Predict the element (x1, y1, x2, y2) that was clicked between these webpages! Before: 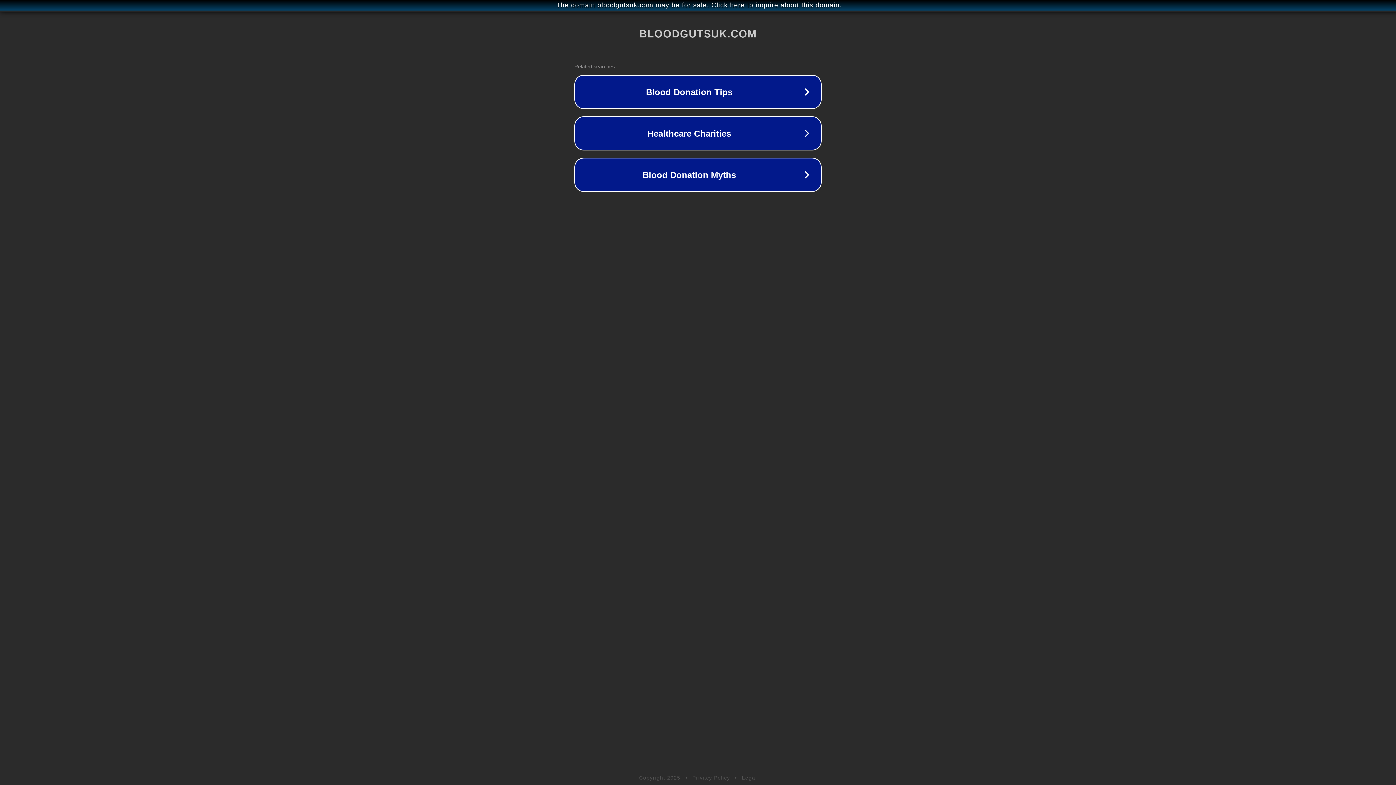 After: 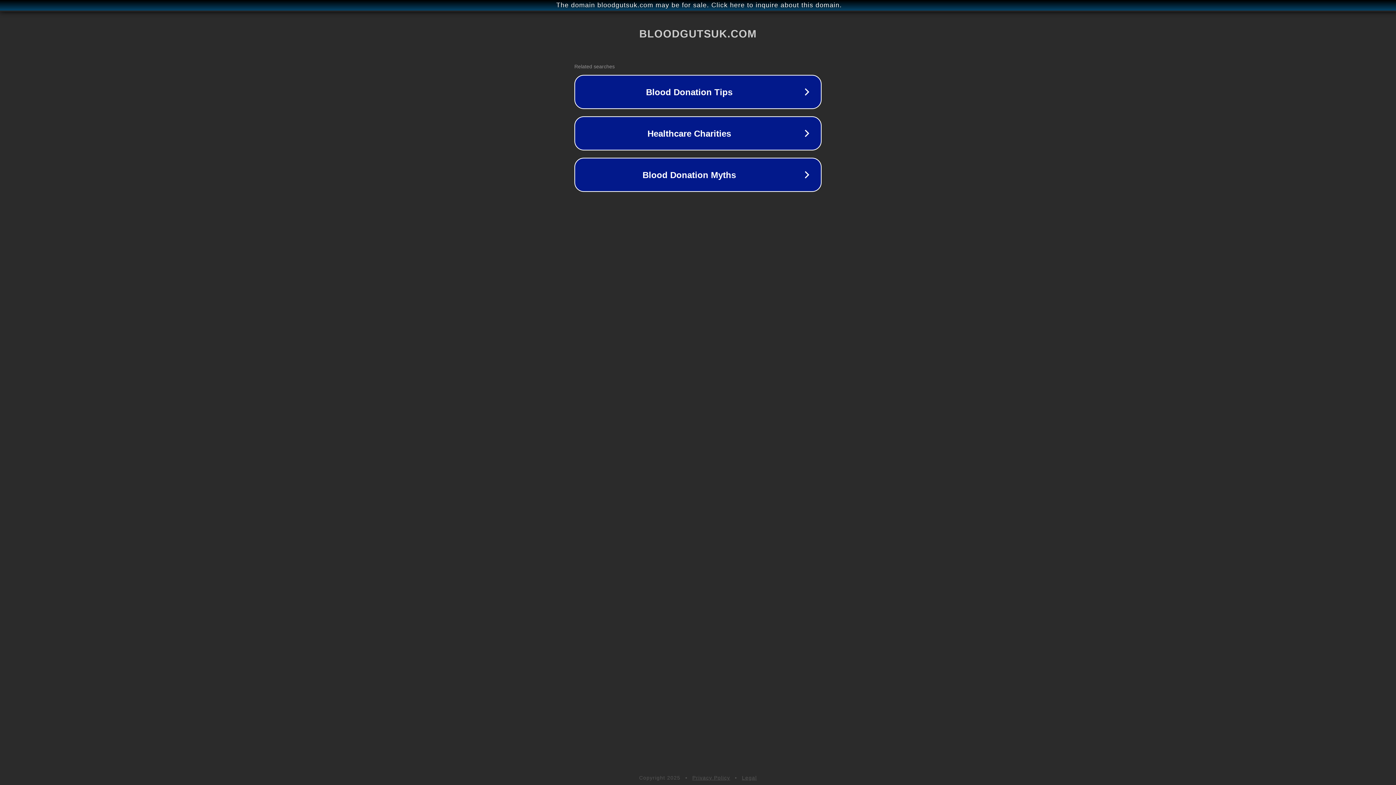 Action: label: Legal bbox: (742, 775, 757, 781)